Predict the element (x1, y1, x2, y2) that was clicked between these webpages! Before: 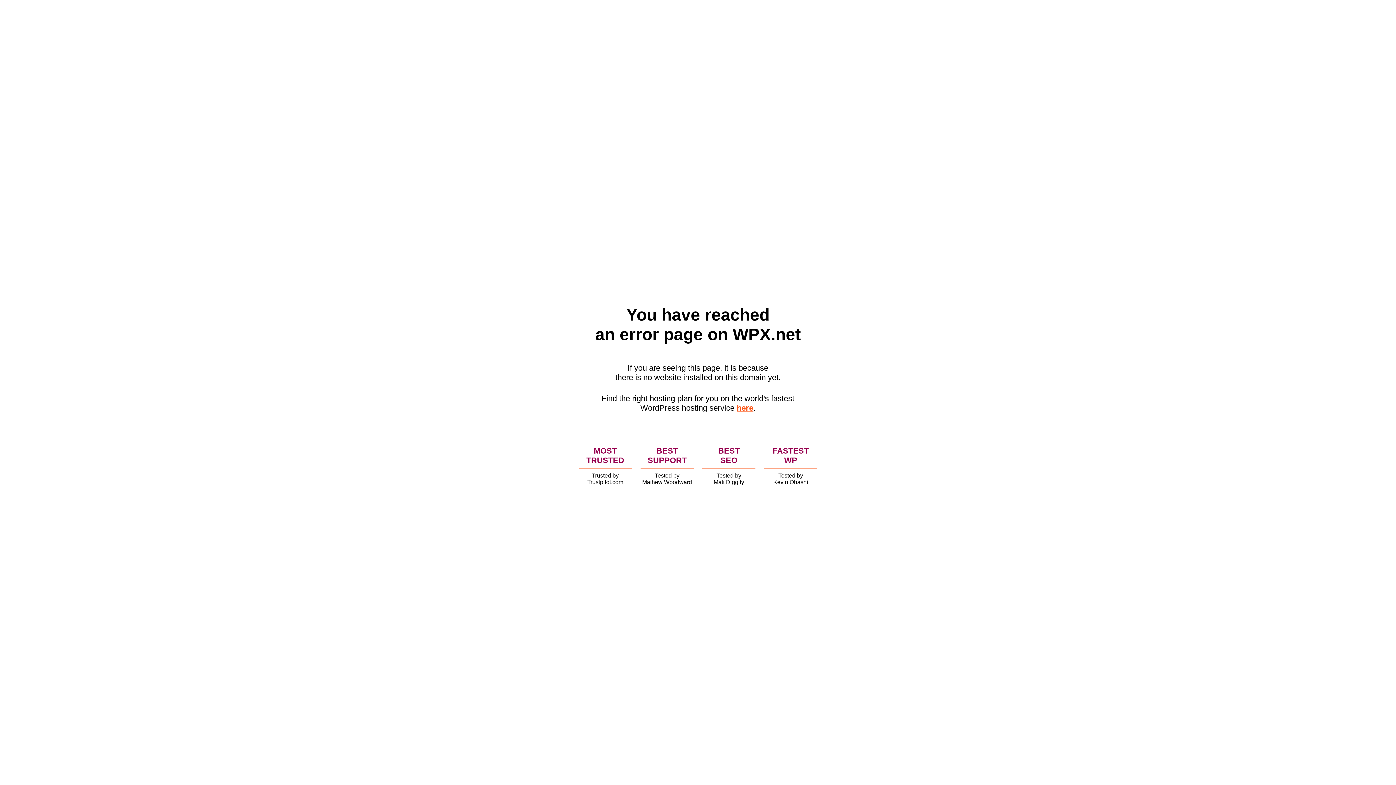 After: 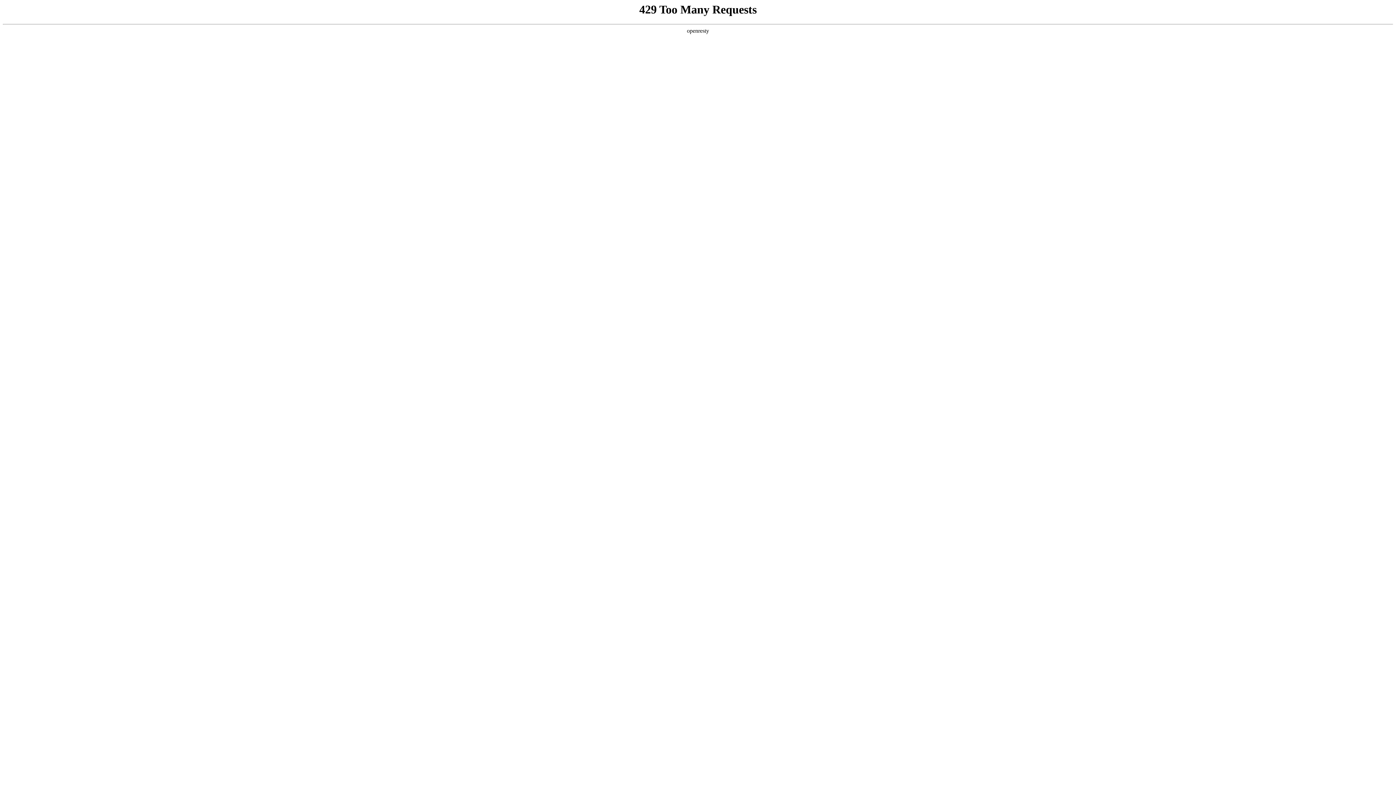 Action: bbox: (736, 403, 753, 412) label: here